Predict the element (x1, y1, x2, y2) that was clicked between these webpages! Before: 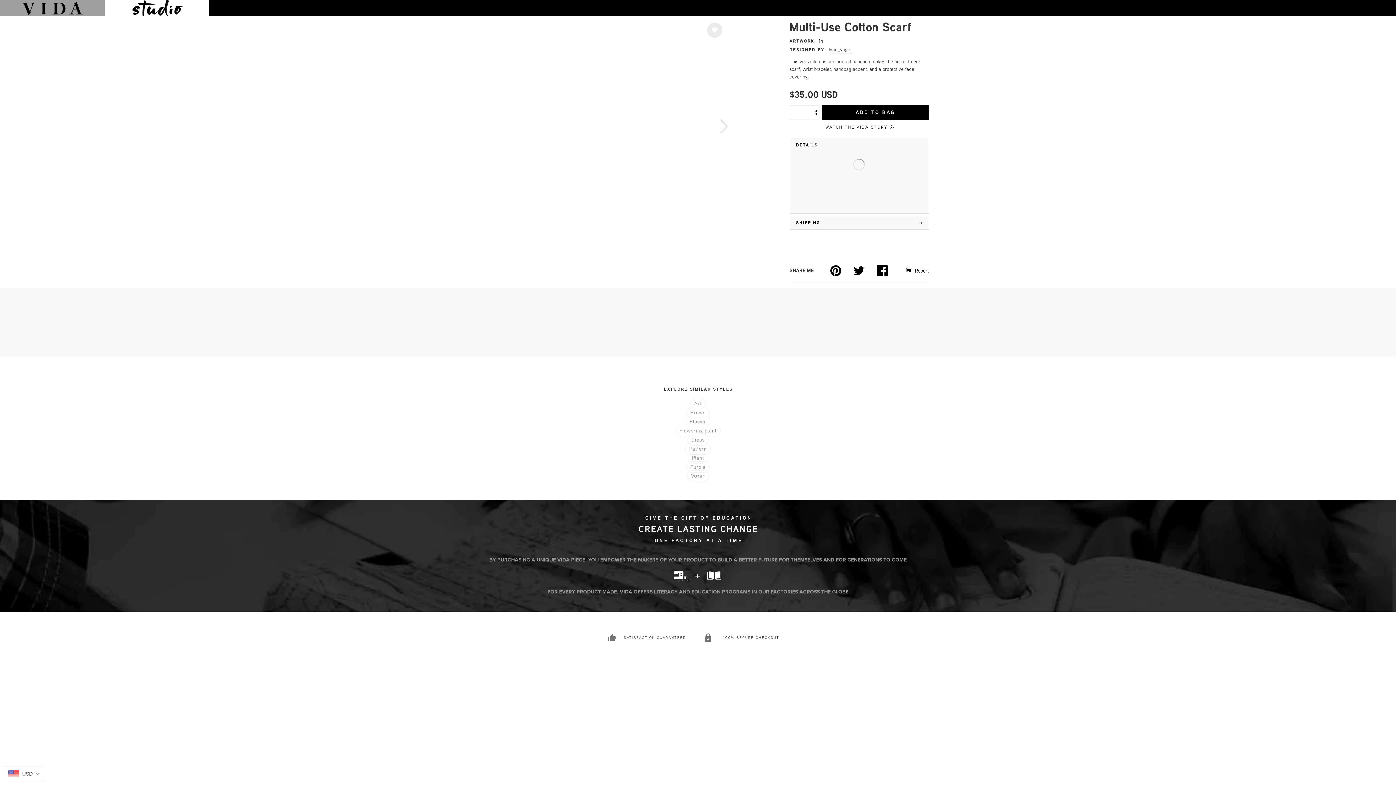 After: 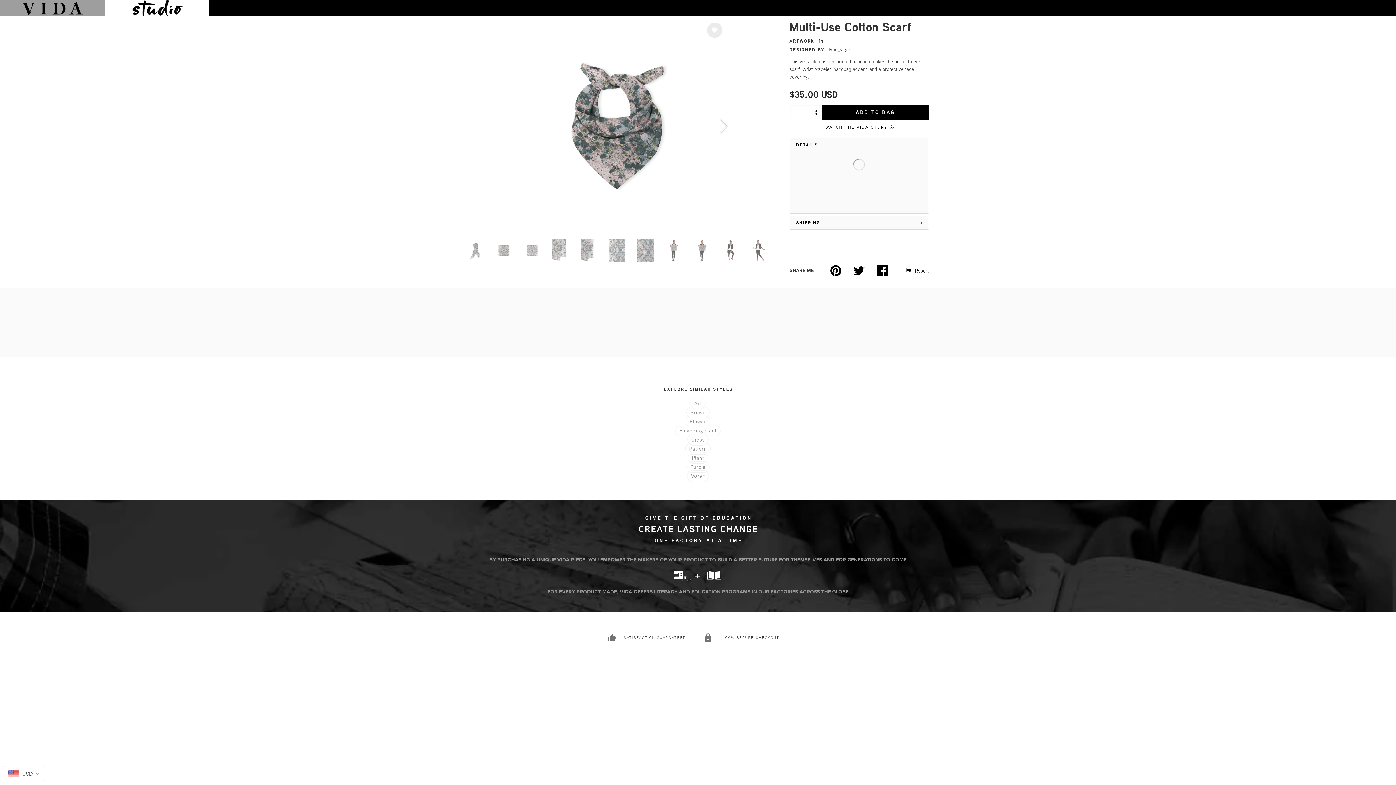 Action: bbox: (853, 265, 864, 276)